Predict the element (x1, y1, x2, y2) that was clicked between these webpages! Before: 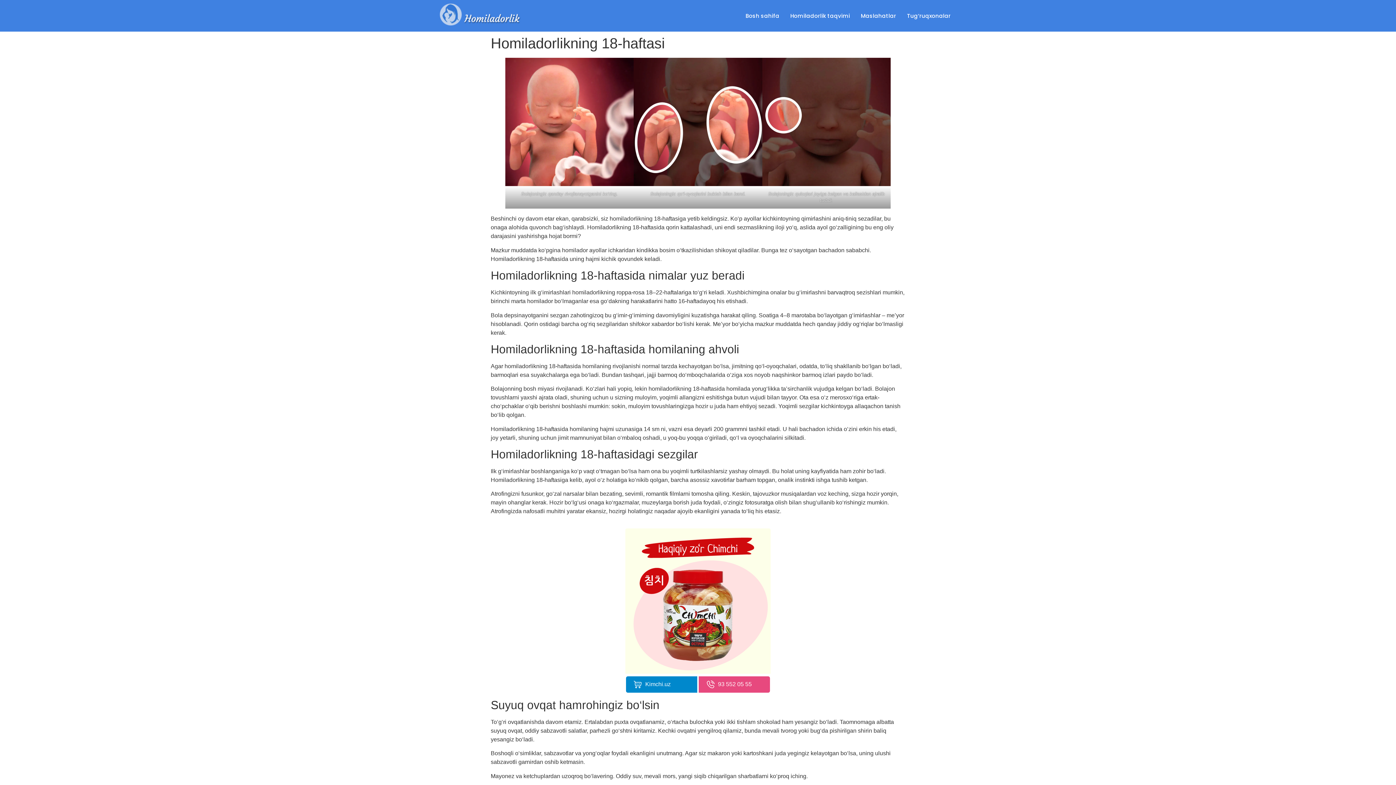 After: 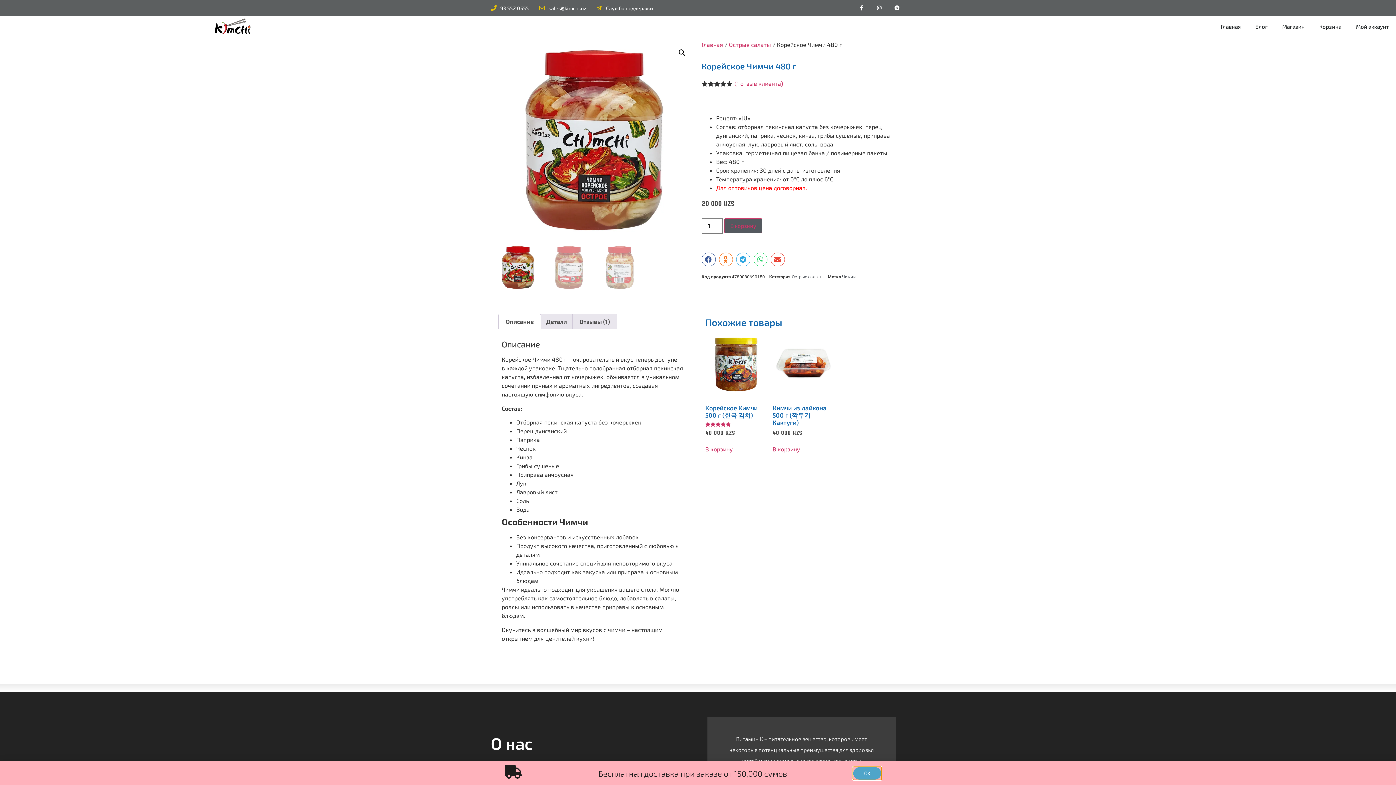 Action: bbox: (625, 669, 770, 675)